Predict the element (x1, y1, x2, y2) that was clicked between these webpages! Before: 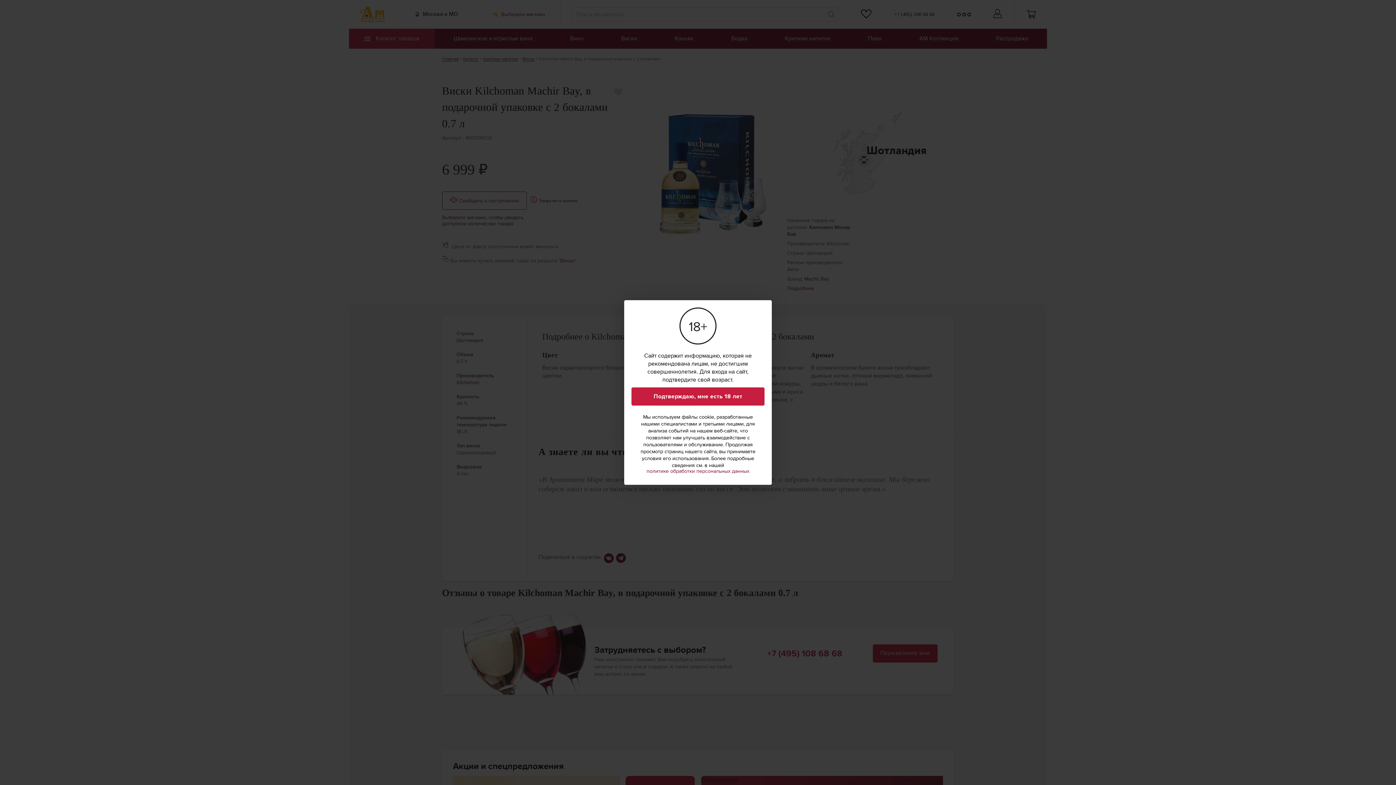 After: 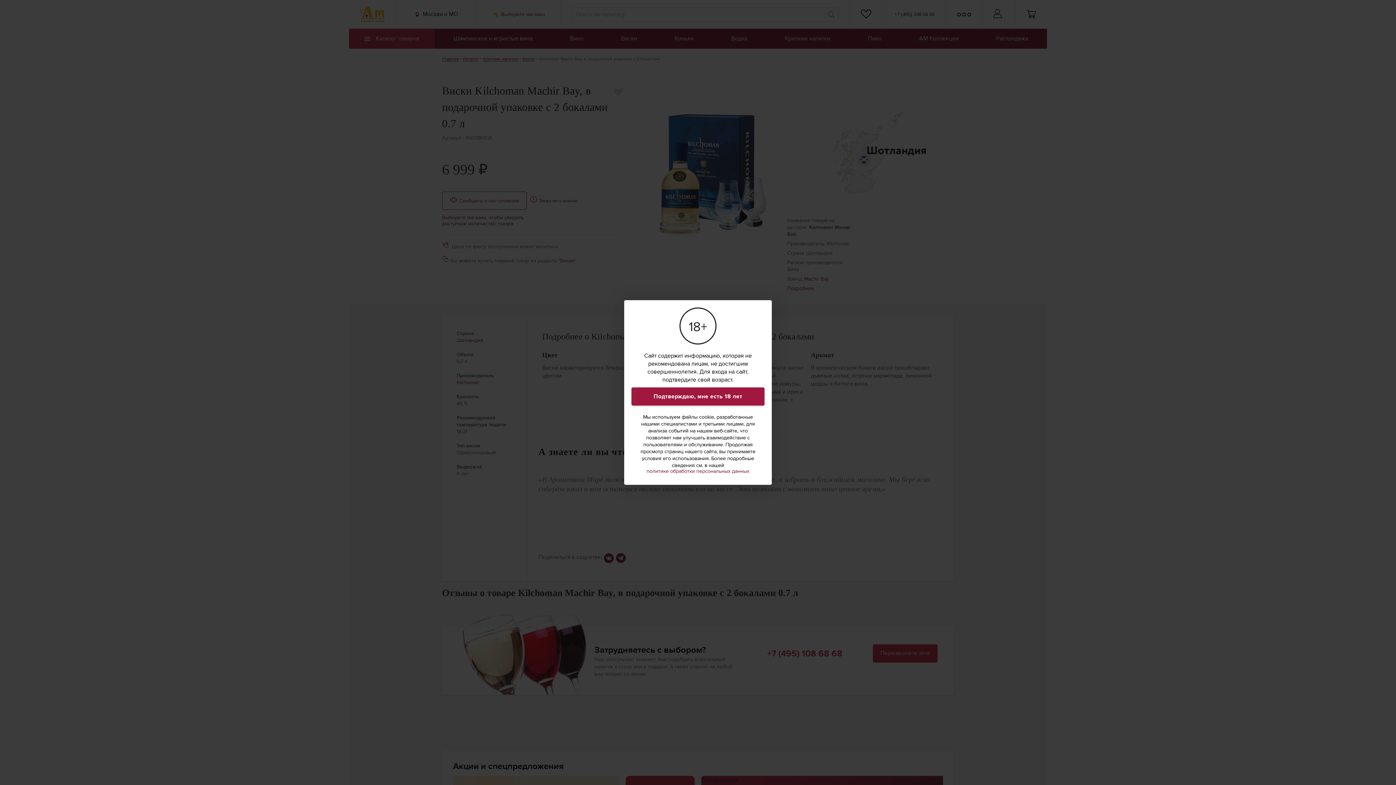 Action: label: Подтверждаю, мне есть 18 лет bbox: (631, 387, 764, 405)